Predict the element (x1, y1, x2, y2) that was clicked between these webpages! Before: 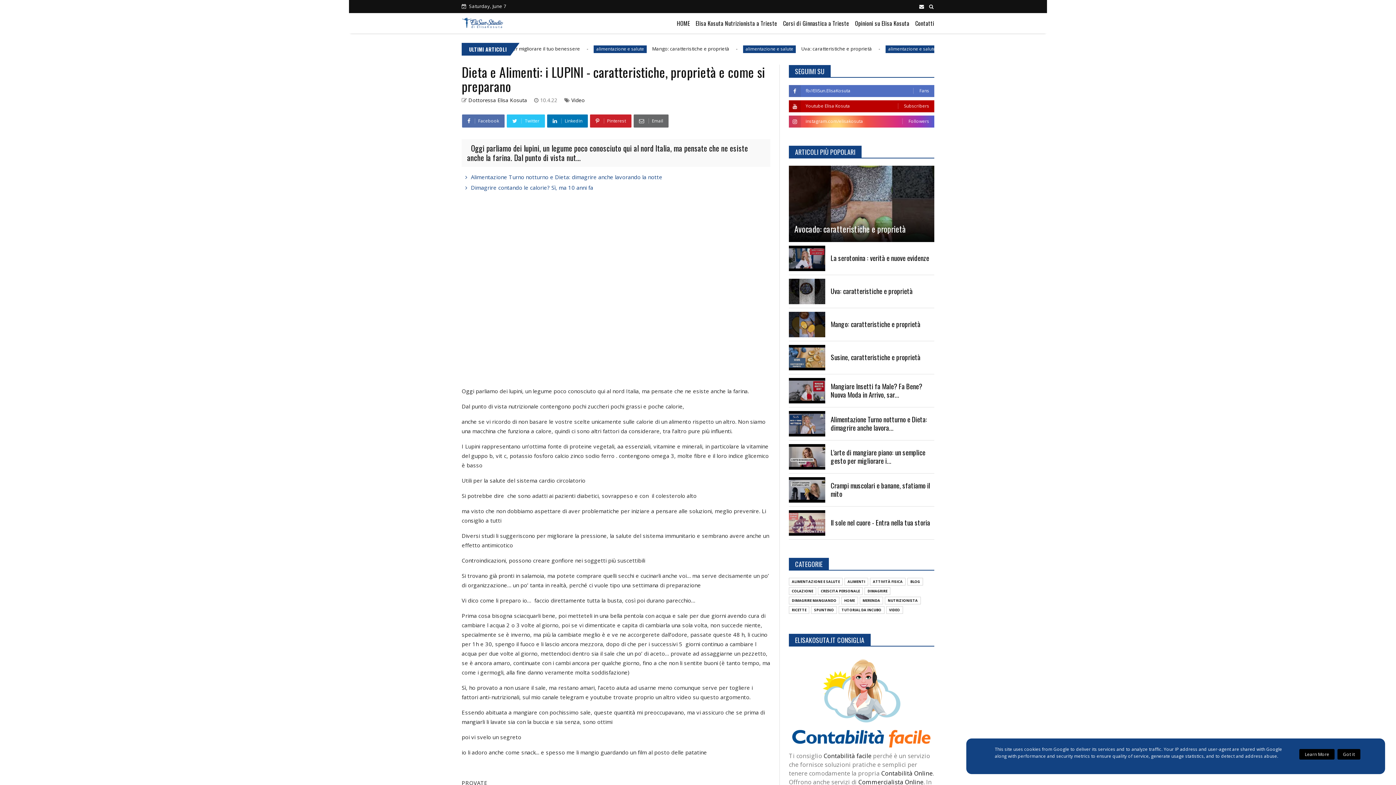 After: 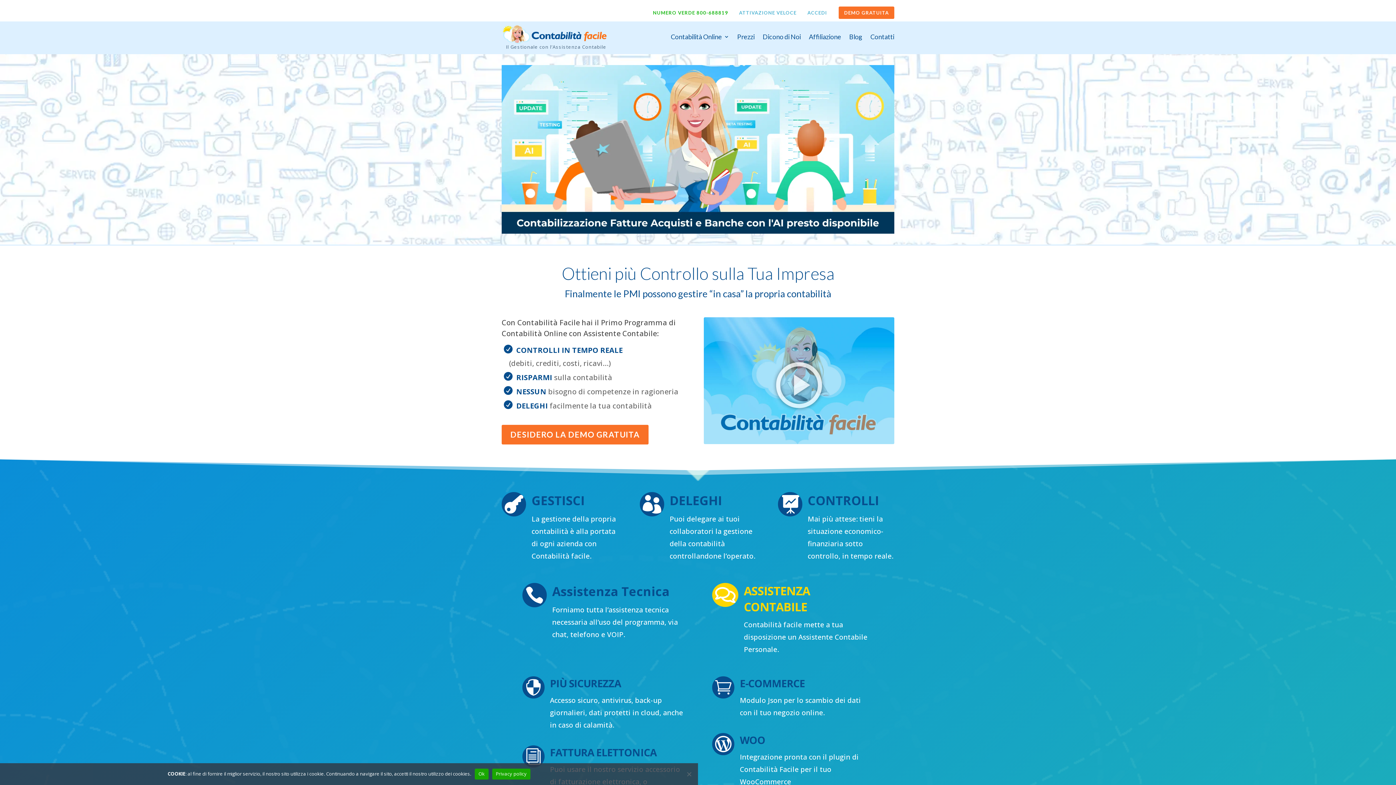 Action: label: Contabilità Online bbox: (881, 769, 932, 777)